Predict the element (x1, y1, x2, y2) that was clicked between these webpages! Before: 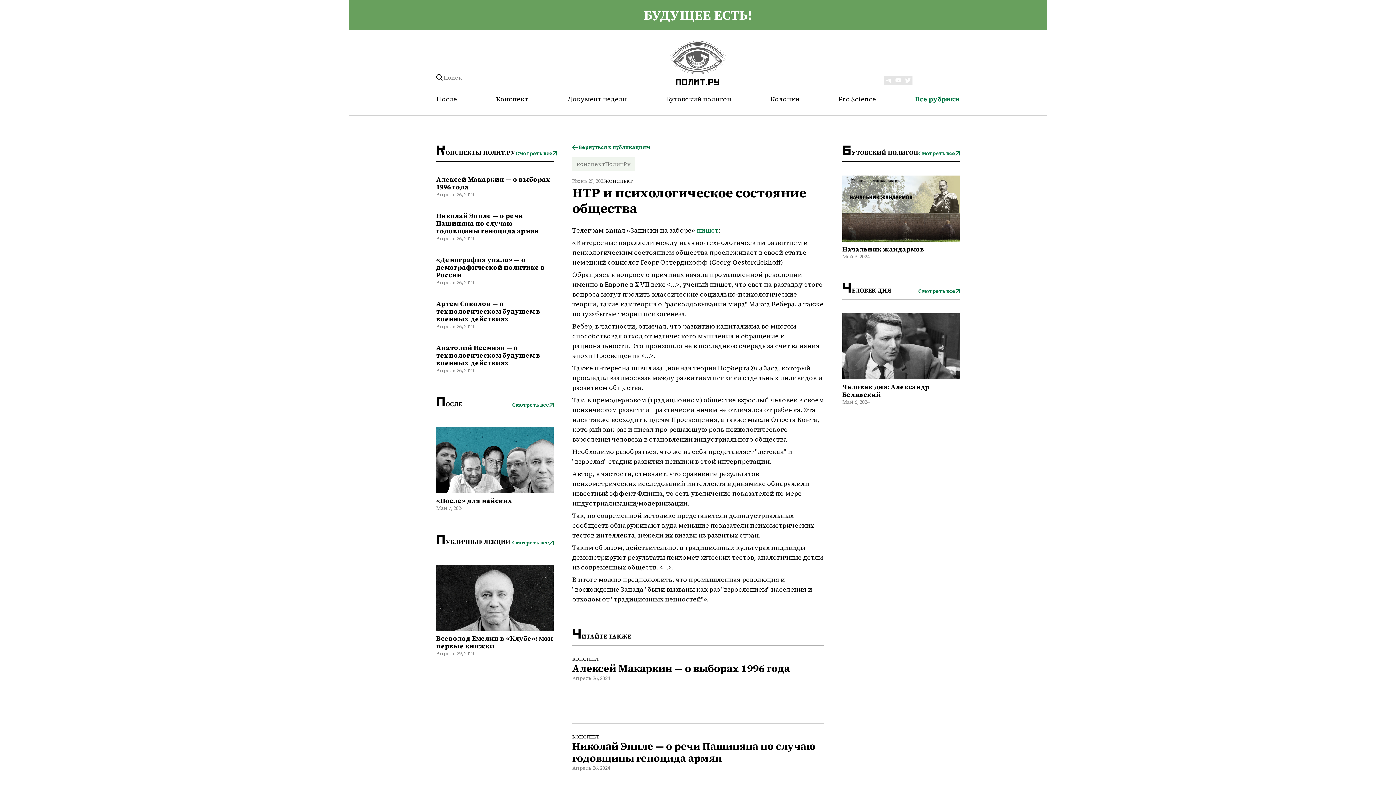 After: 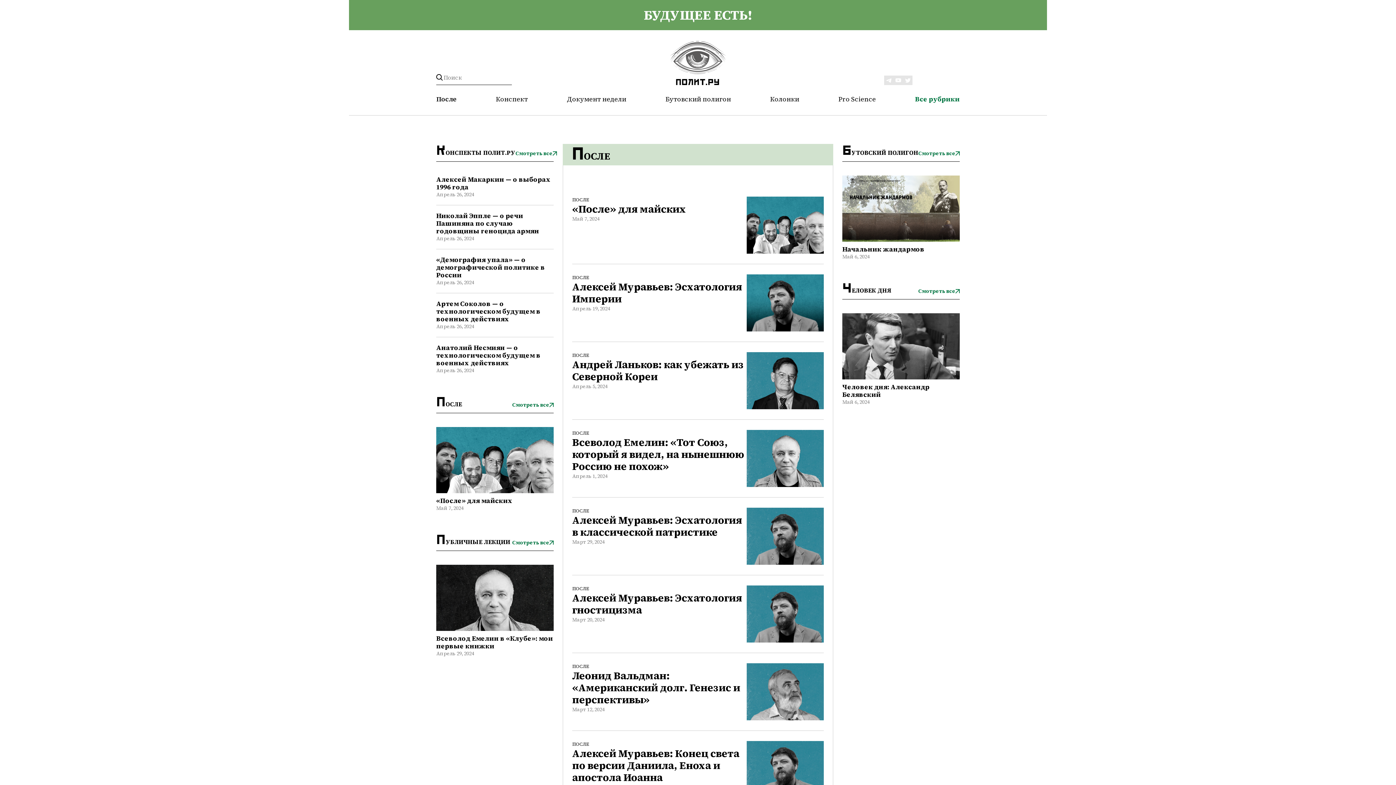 Action: label: После bbox: (436, 94, 457, 103)